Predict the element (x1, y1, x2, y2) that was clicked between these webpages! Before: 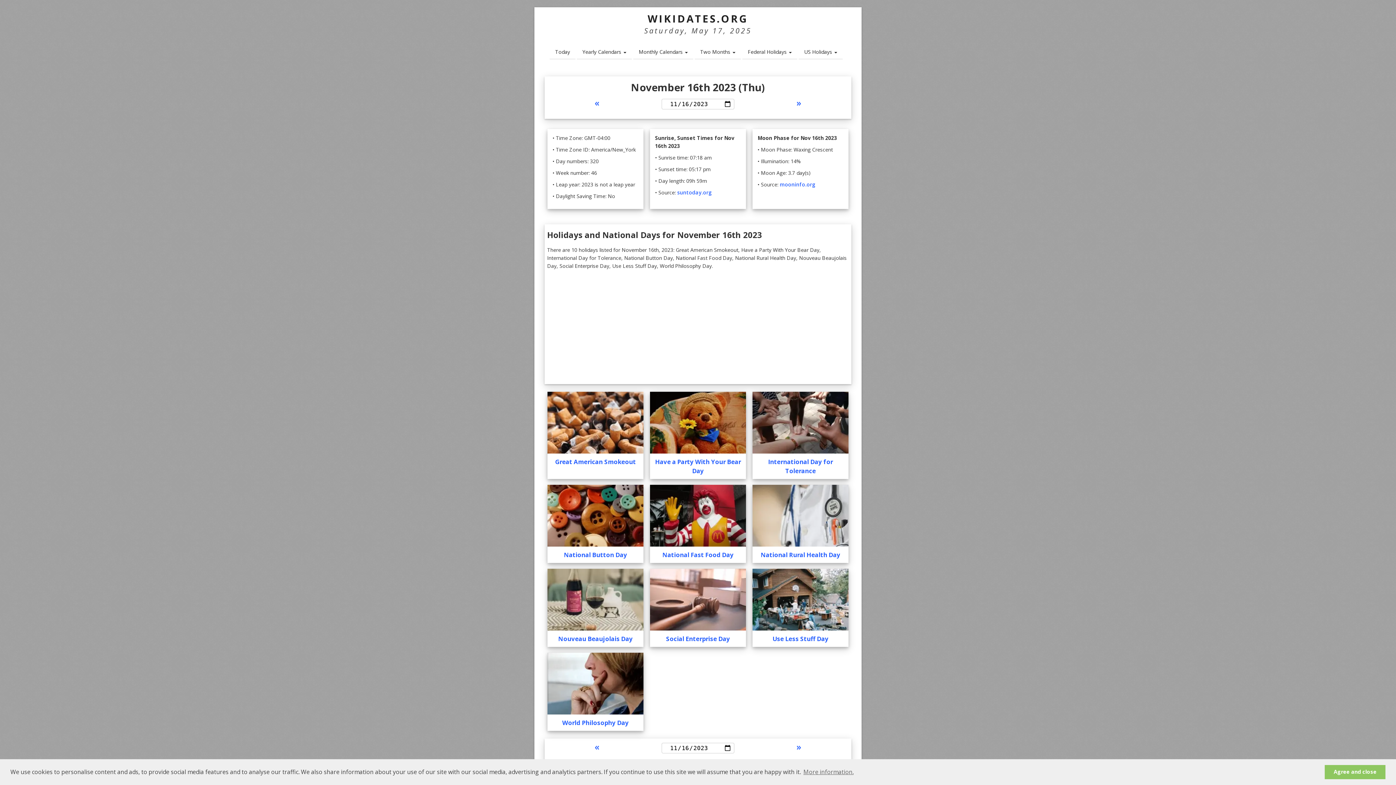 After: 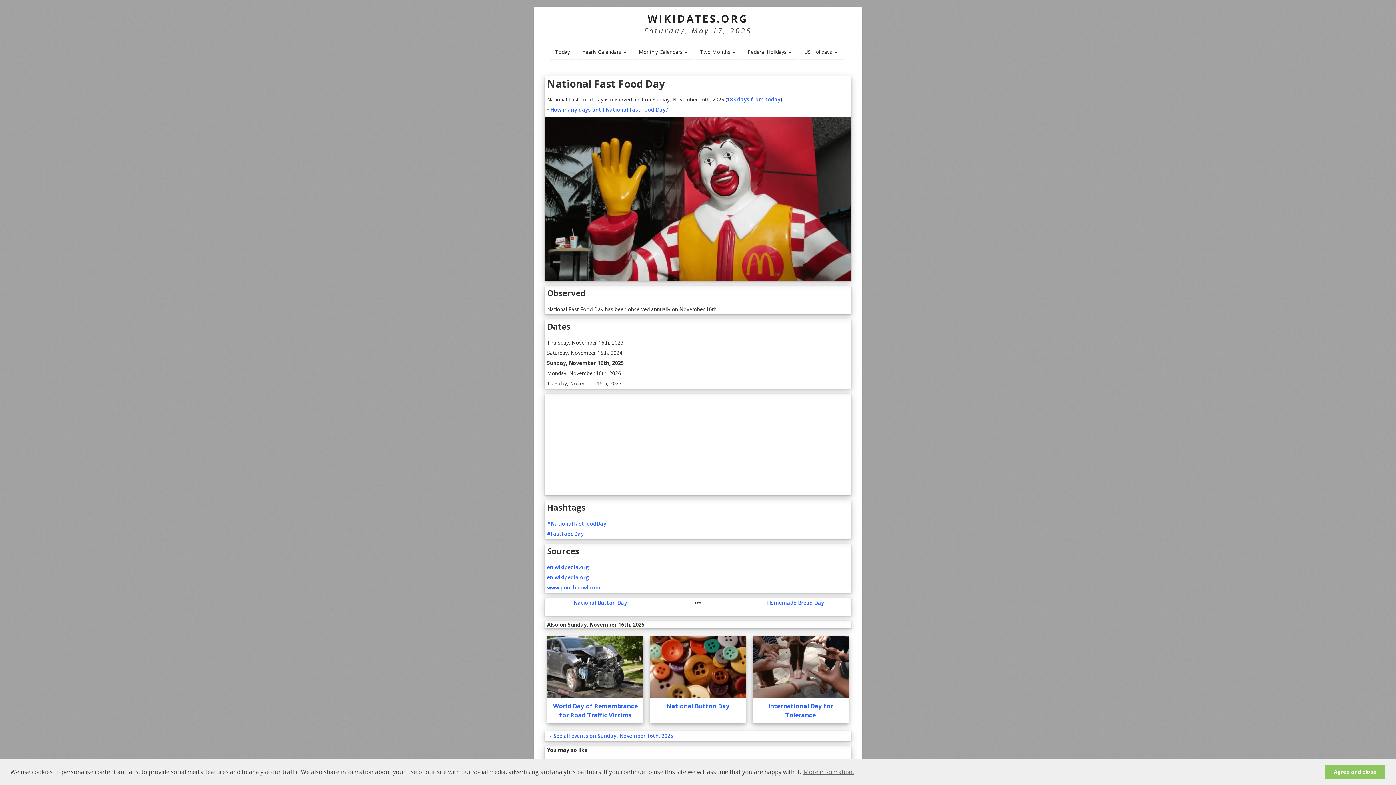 Action: label: National Fast Food Day bbox: (650, 550, 746, 559)